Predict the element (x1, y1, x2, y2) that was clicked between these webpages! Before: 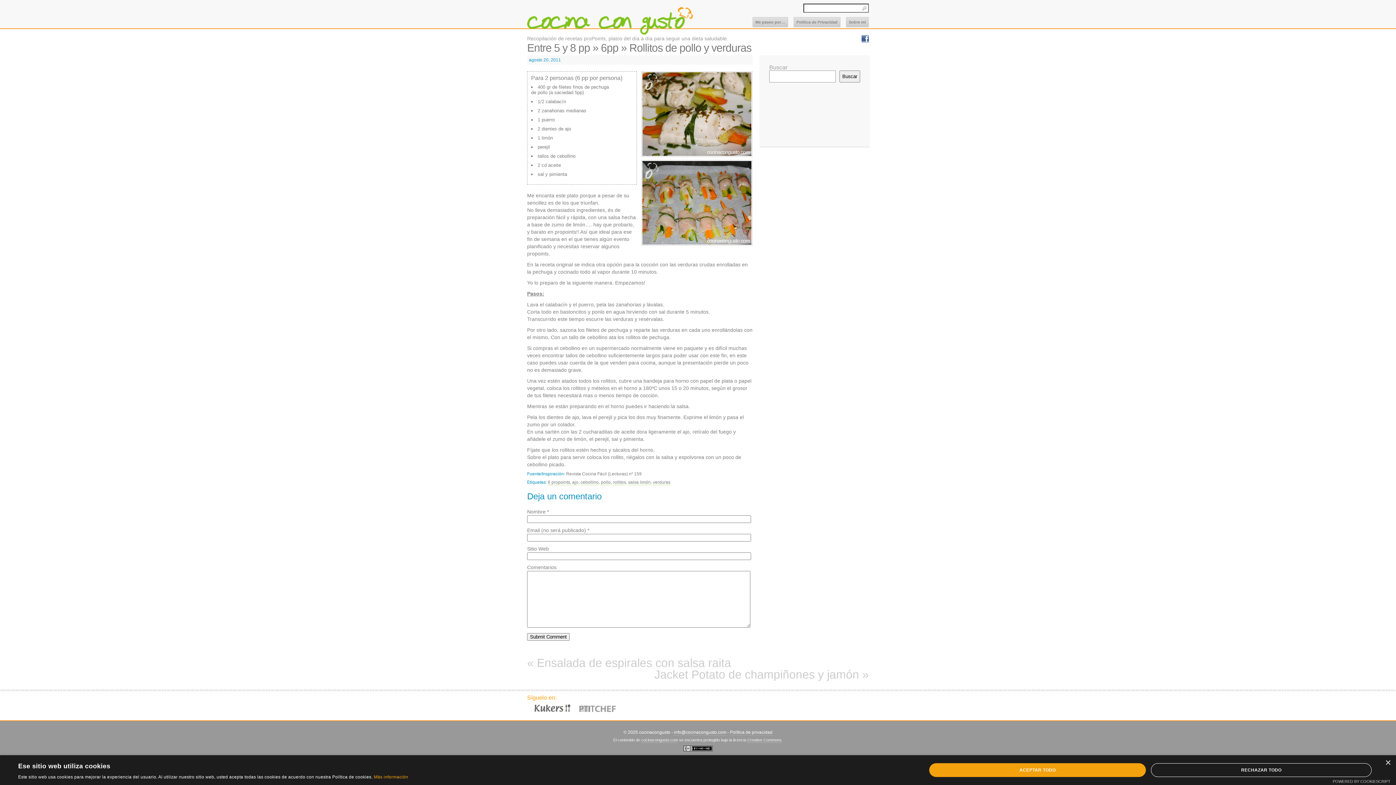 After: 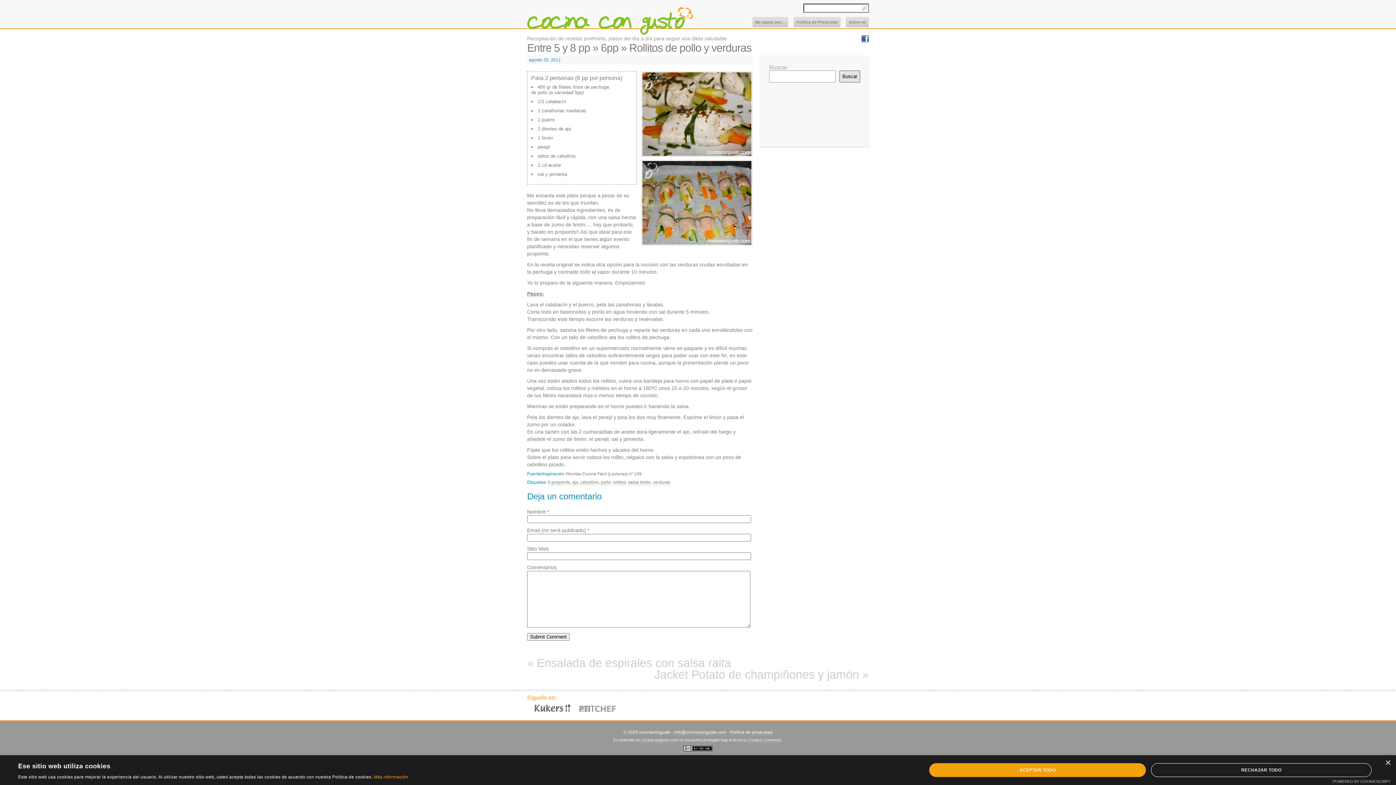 Action: label: Buscar bbox: (839, 70, 860, 82)